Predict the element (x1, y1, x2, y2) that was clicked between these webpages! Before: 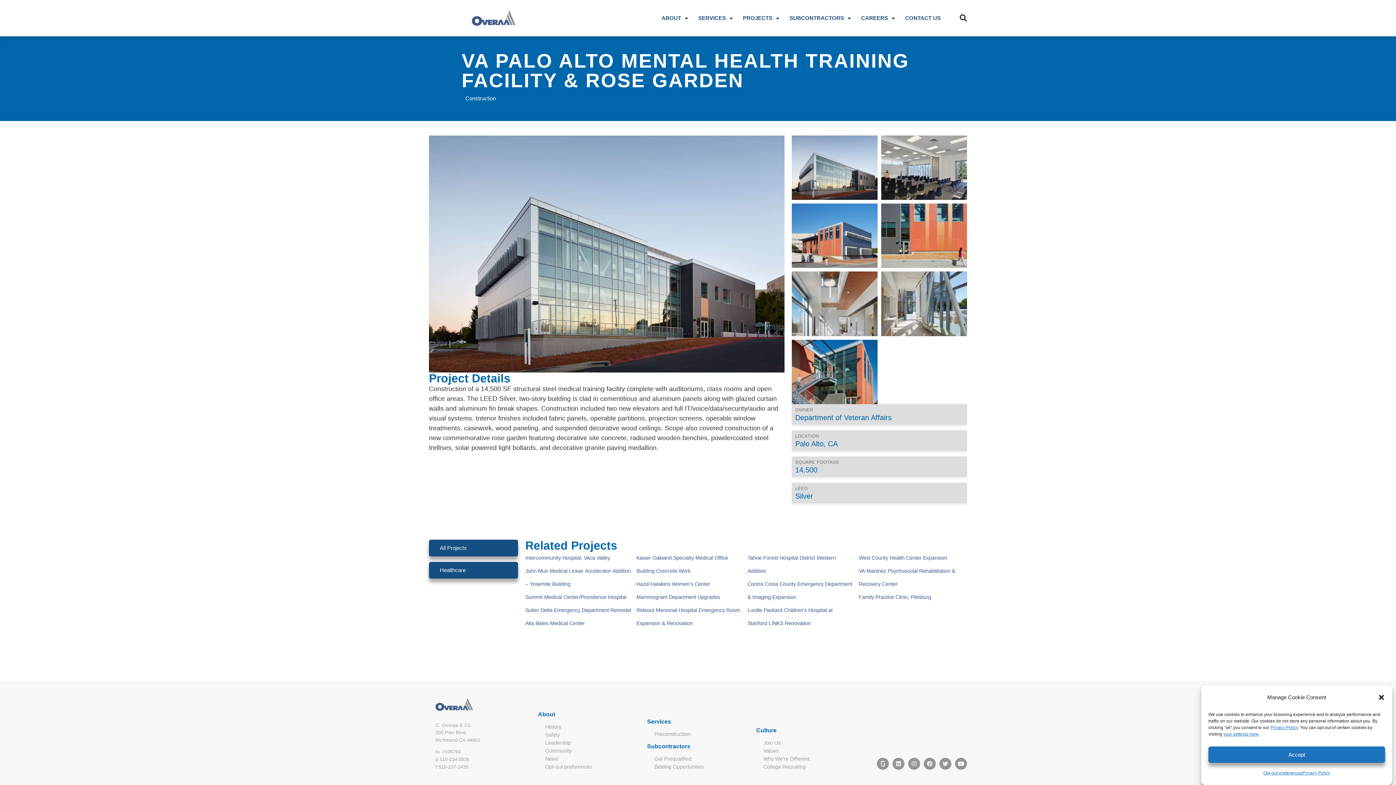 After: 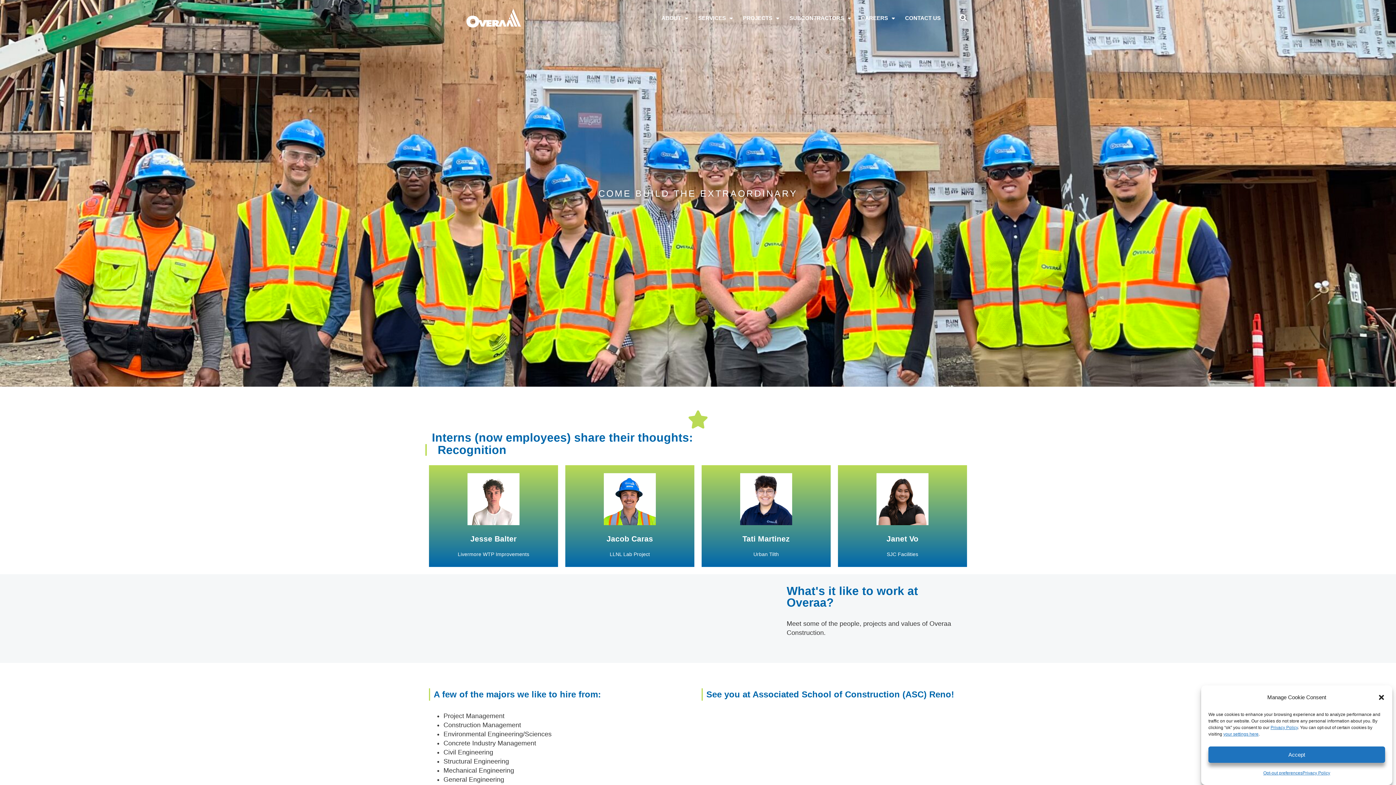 Action: label: College Recruiting bbox: (756, 763, 858, 771)